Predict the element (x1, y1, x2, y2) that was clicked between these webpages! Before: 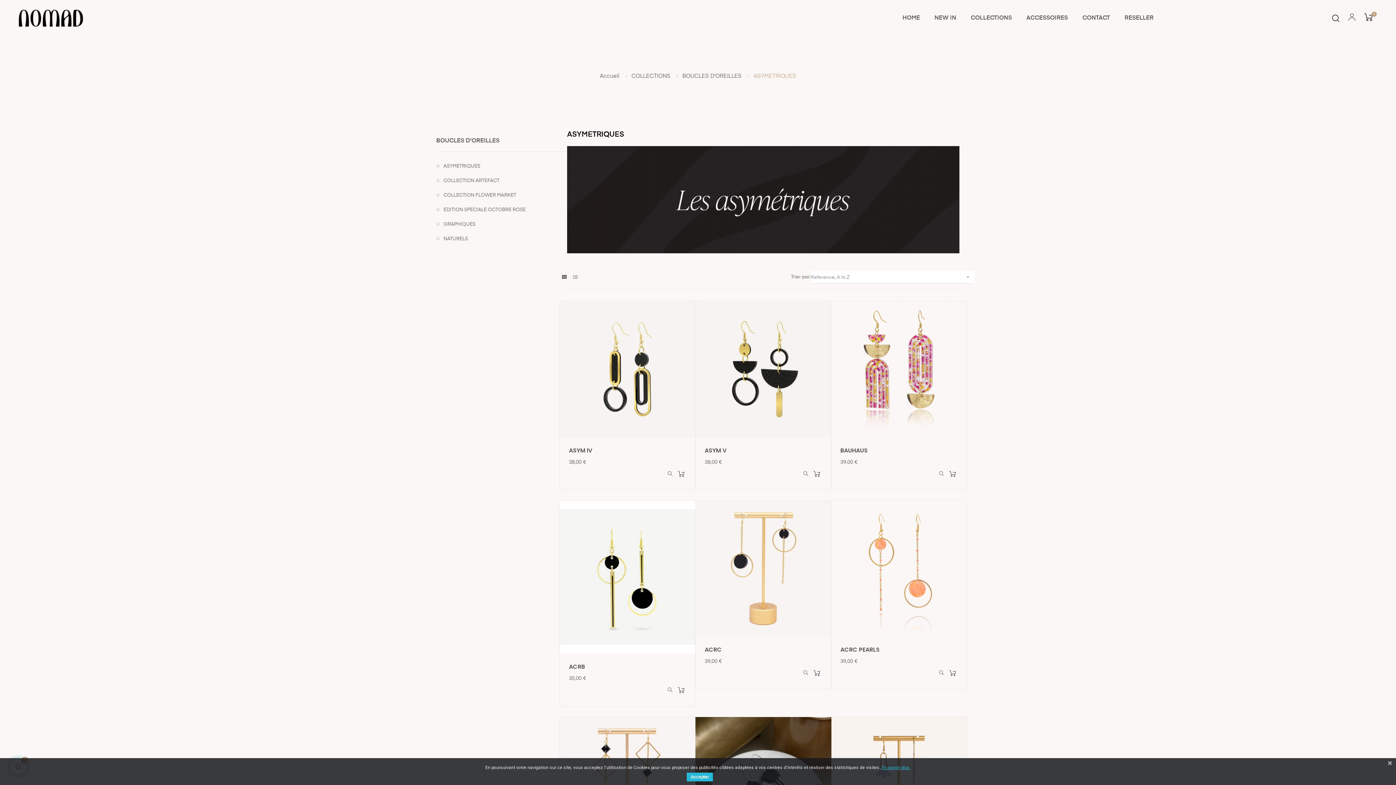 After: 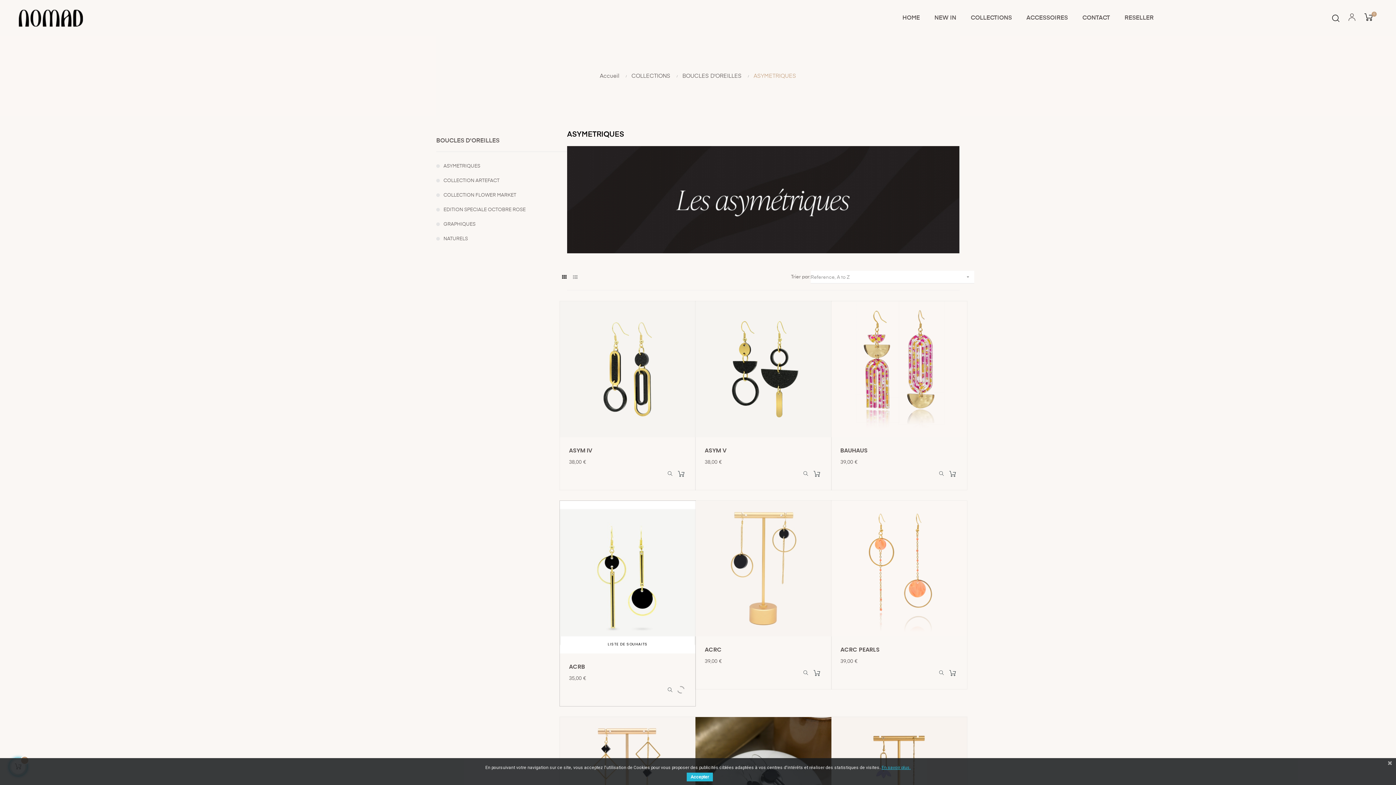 Action: bbox: (675, 684, 686, 695)